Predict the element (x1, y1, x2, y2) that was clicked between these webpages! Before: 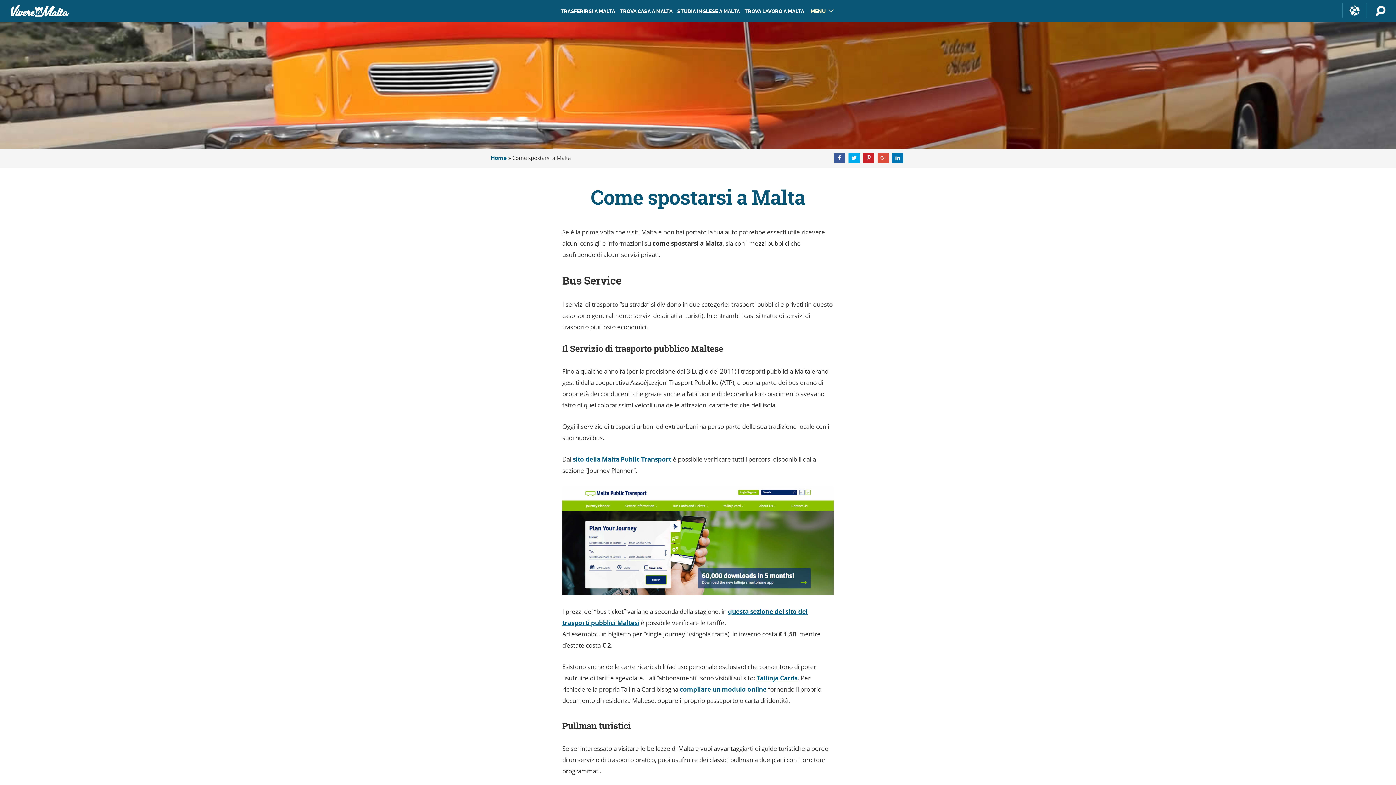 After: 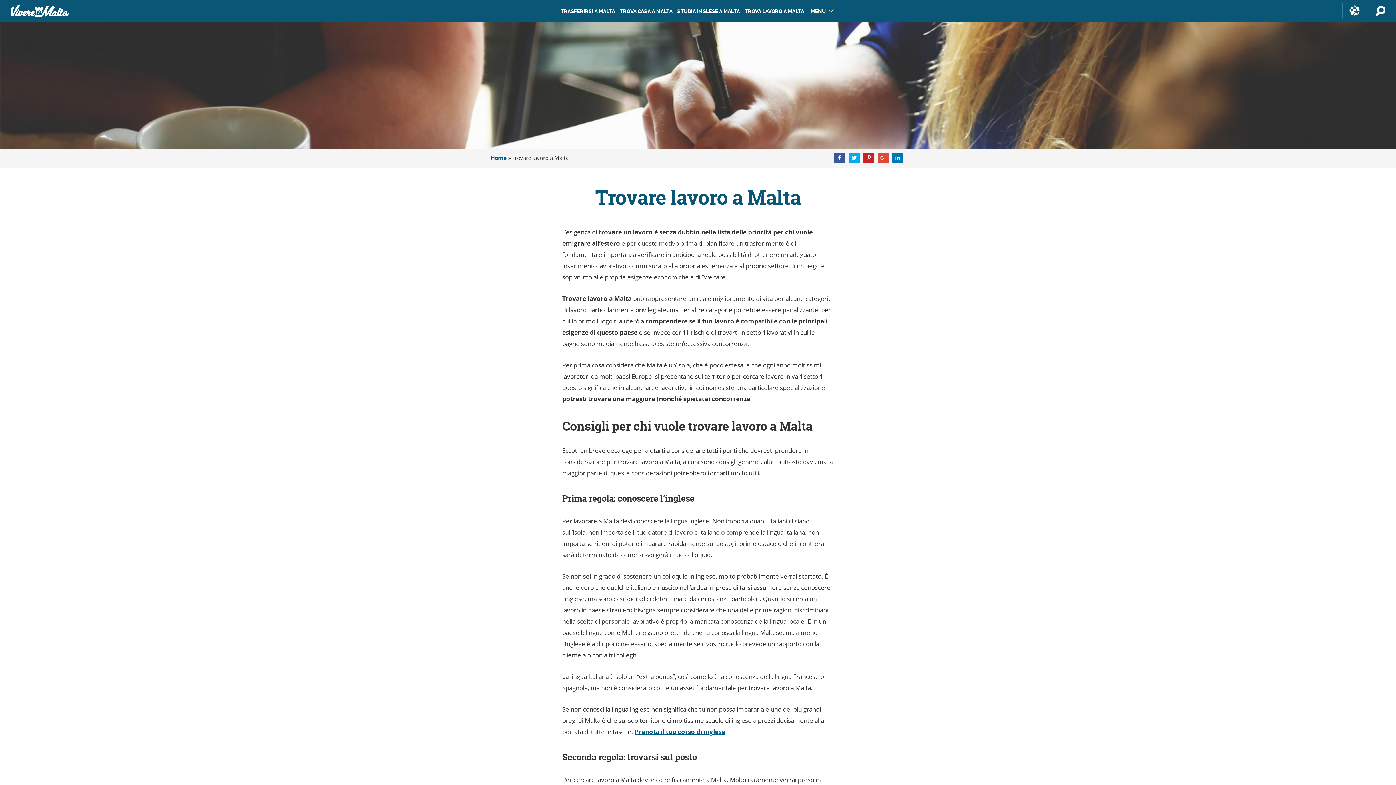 Action: label: TROVA LAVORO A MALTA bbox: (742, 0, 806, 21)